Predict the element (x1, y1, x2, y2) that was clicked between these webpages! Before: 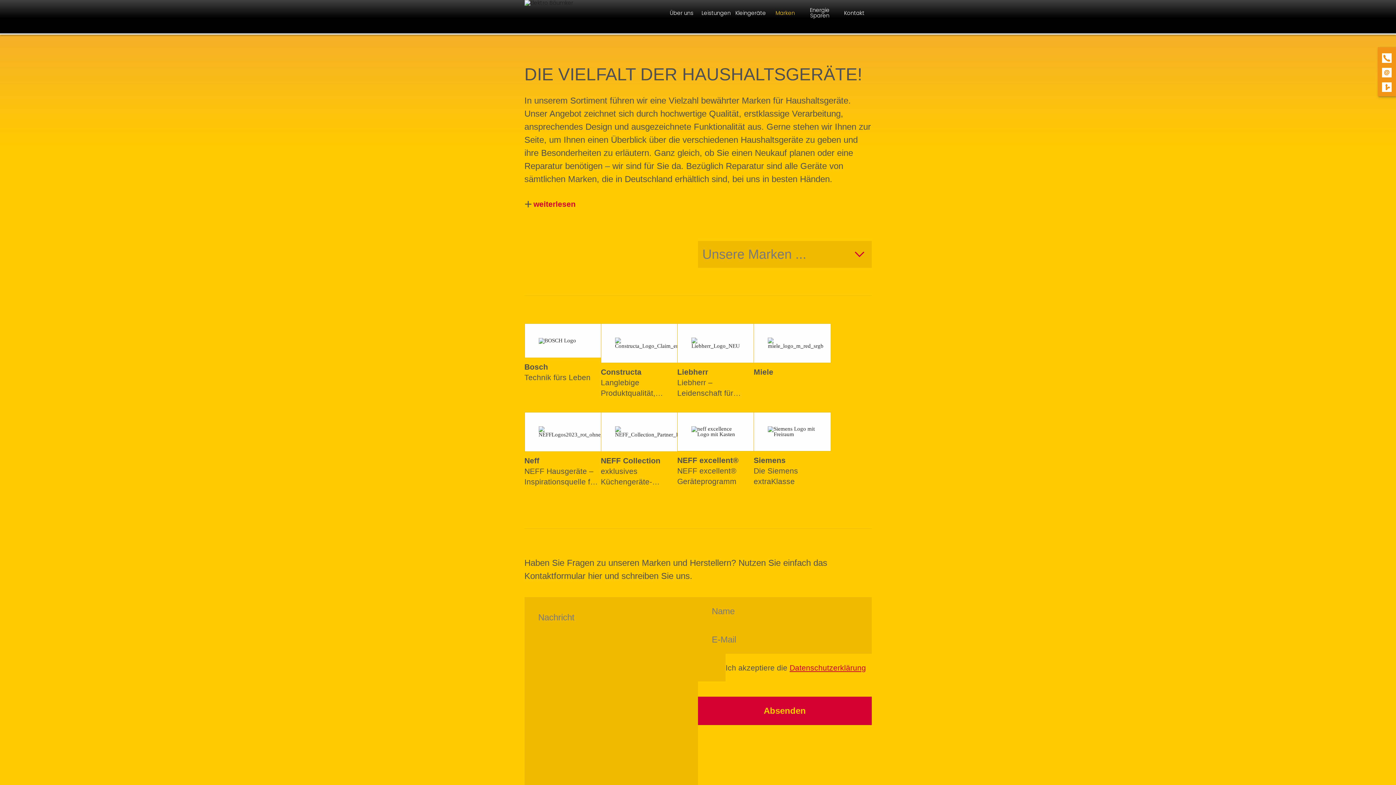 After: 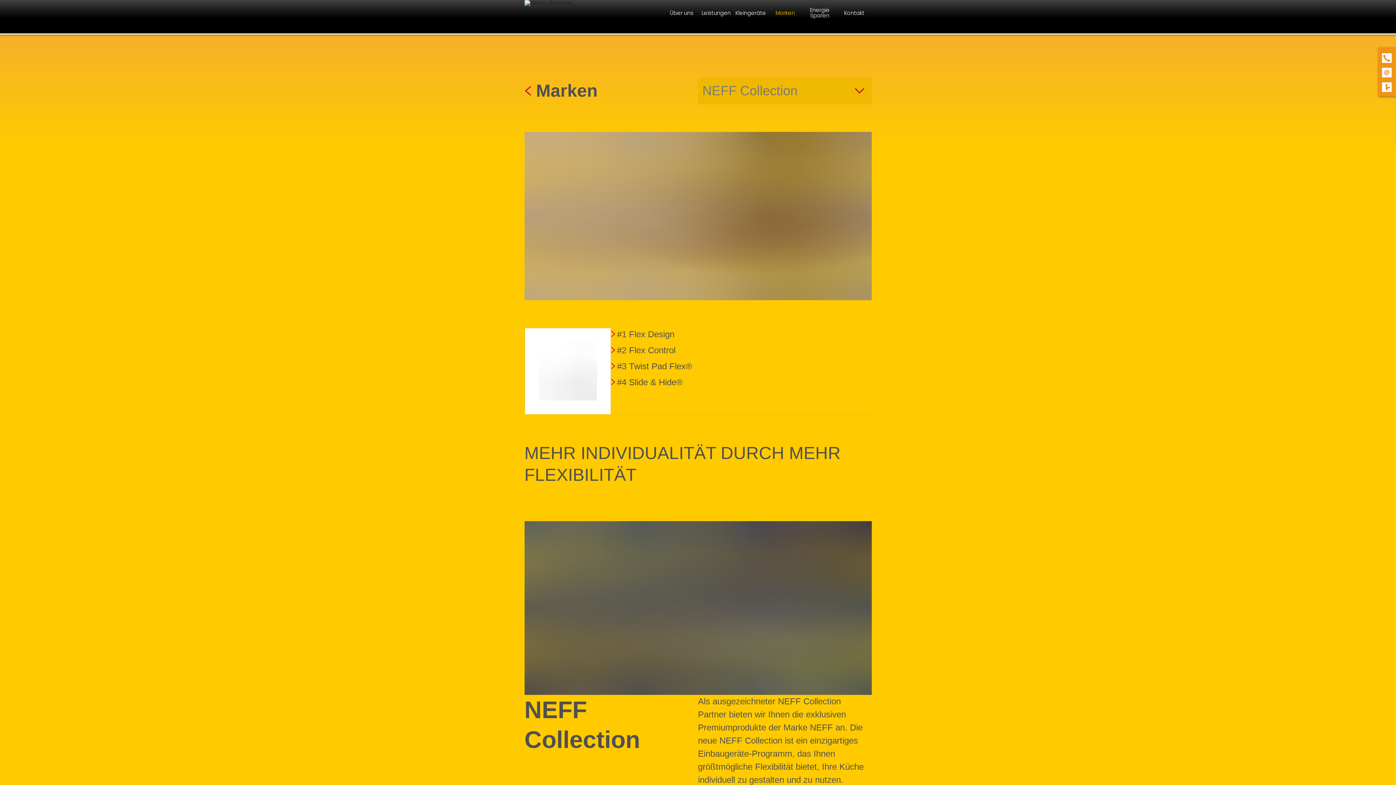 Action: label: NEFF Collection

exklusives Küchengeräte-Programm mit besonderem Design und Komfort bbox: (601, 412, 677, 487)